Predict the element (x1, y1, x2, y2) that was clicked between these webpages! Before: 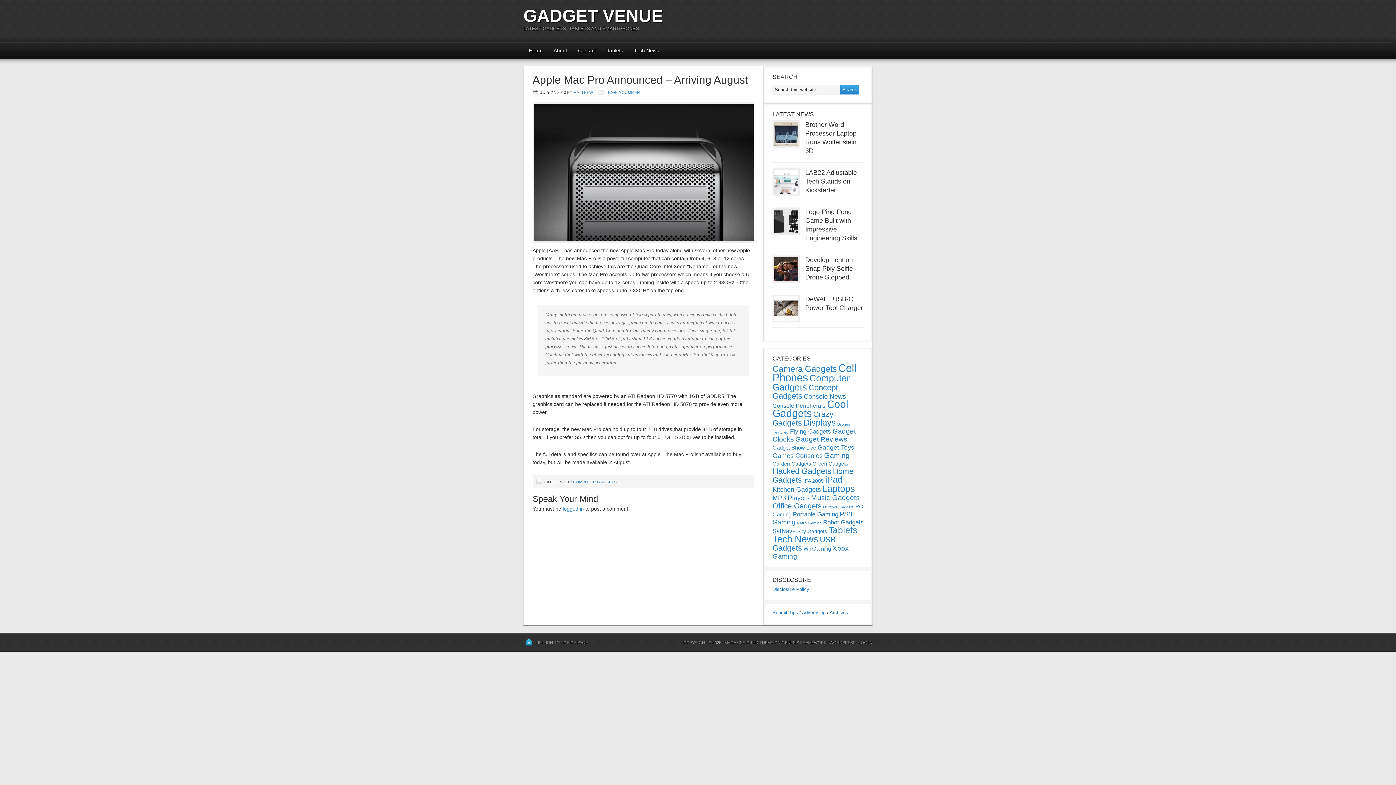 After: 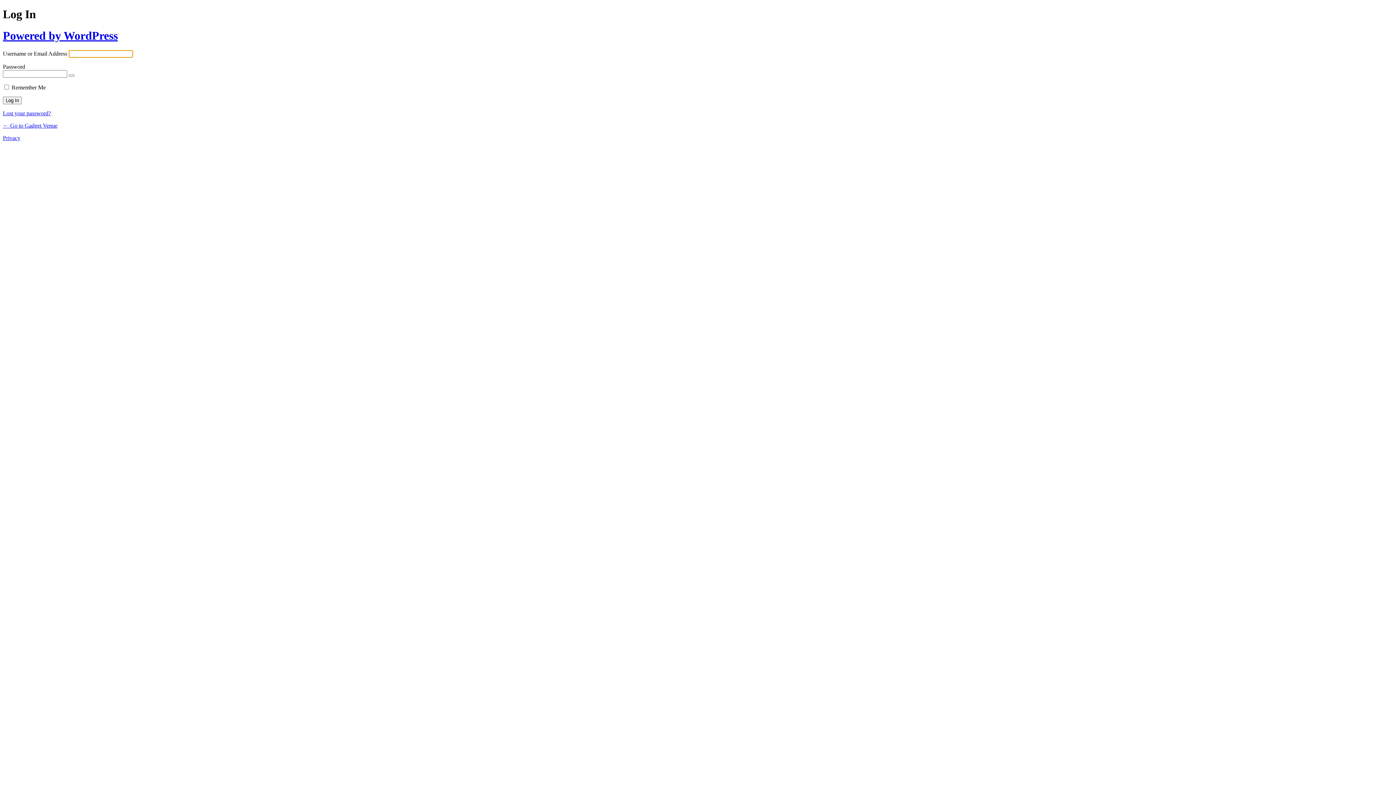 Action: bbox: (562, 506, 584, 512) label: logged in